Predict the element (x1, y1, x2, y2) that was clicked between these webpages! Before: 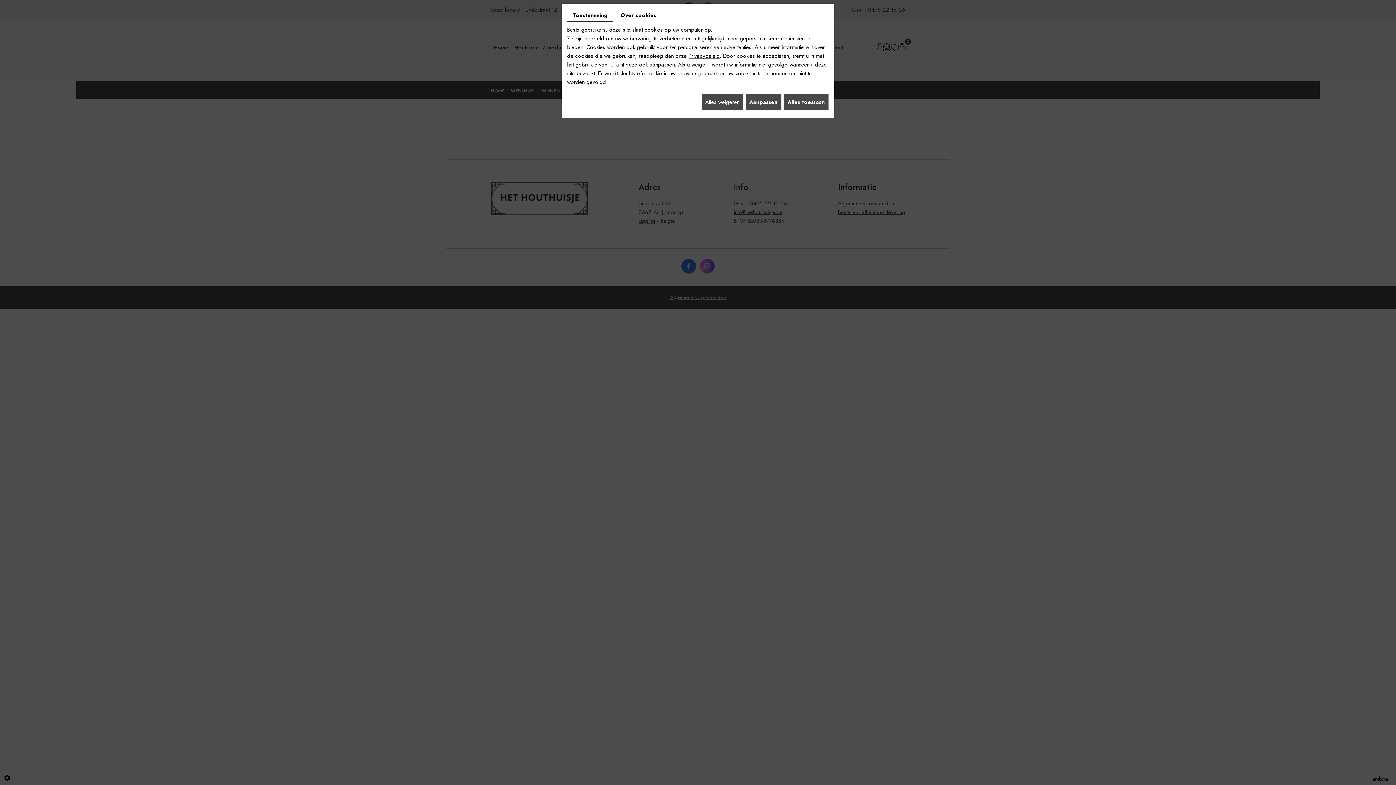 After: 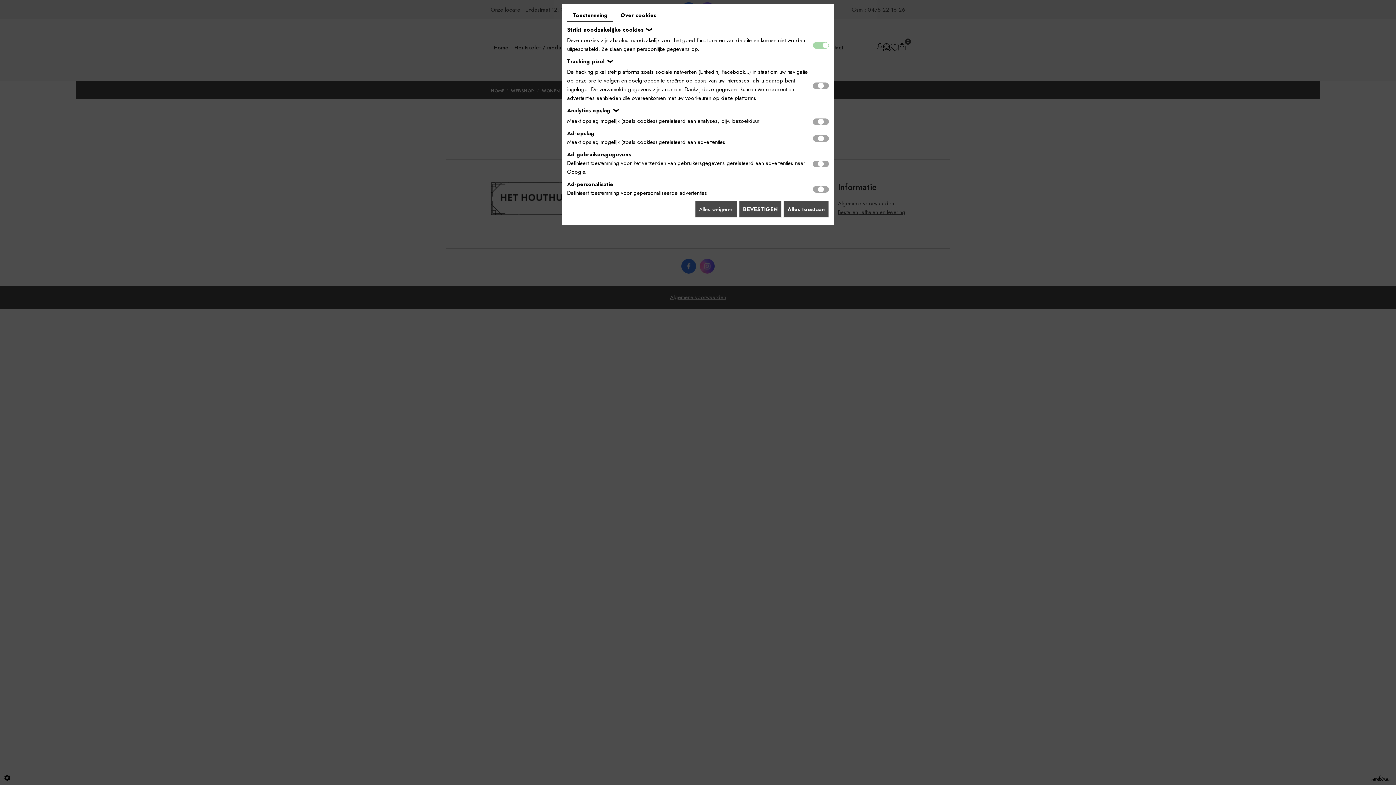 Action: bbox: (745, 93, 781, 110) label: Aanpassen